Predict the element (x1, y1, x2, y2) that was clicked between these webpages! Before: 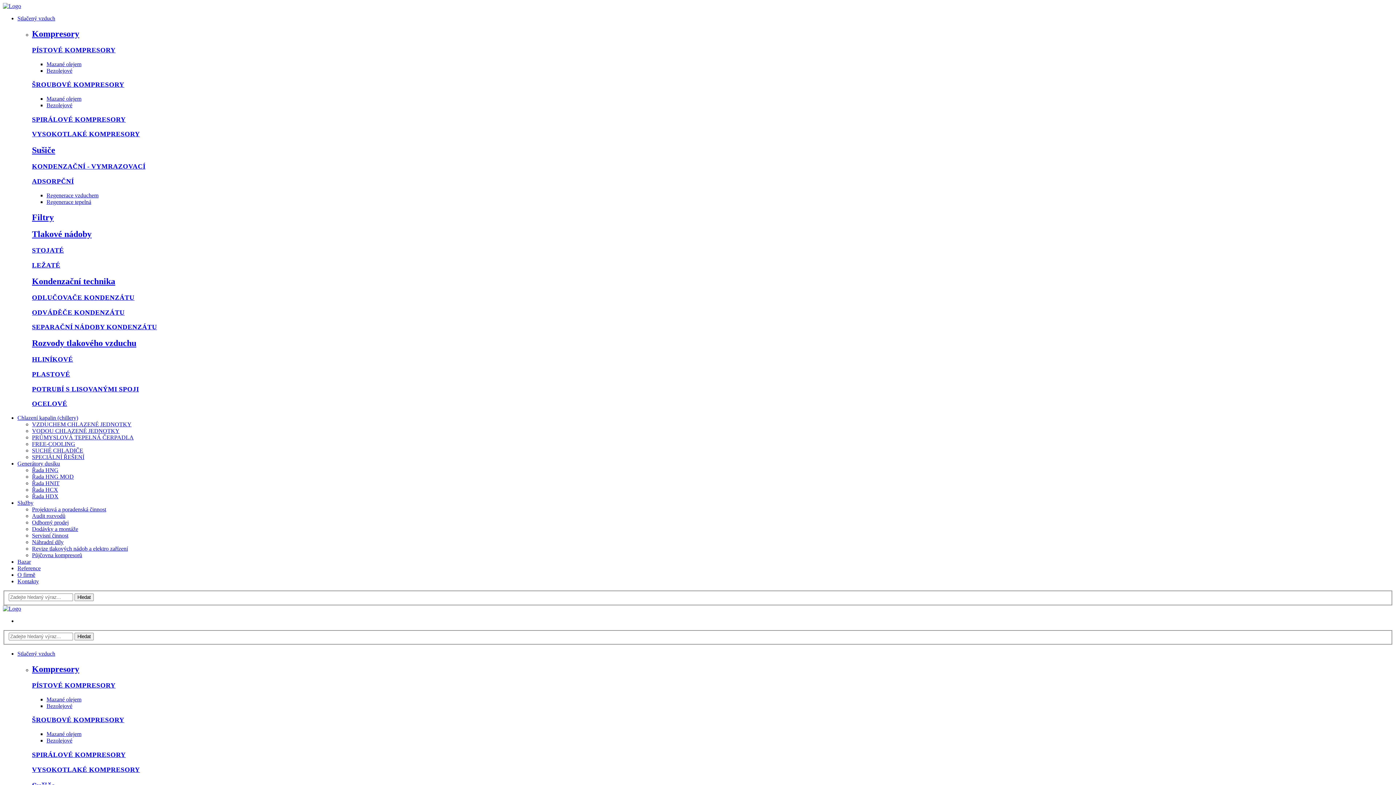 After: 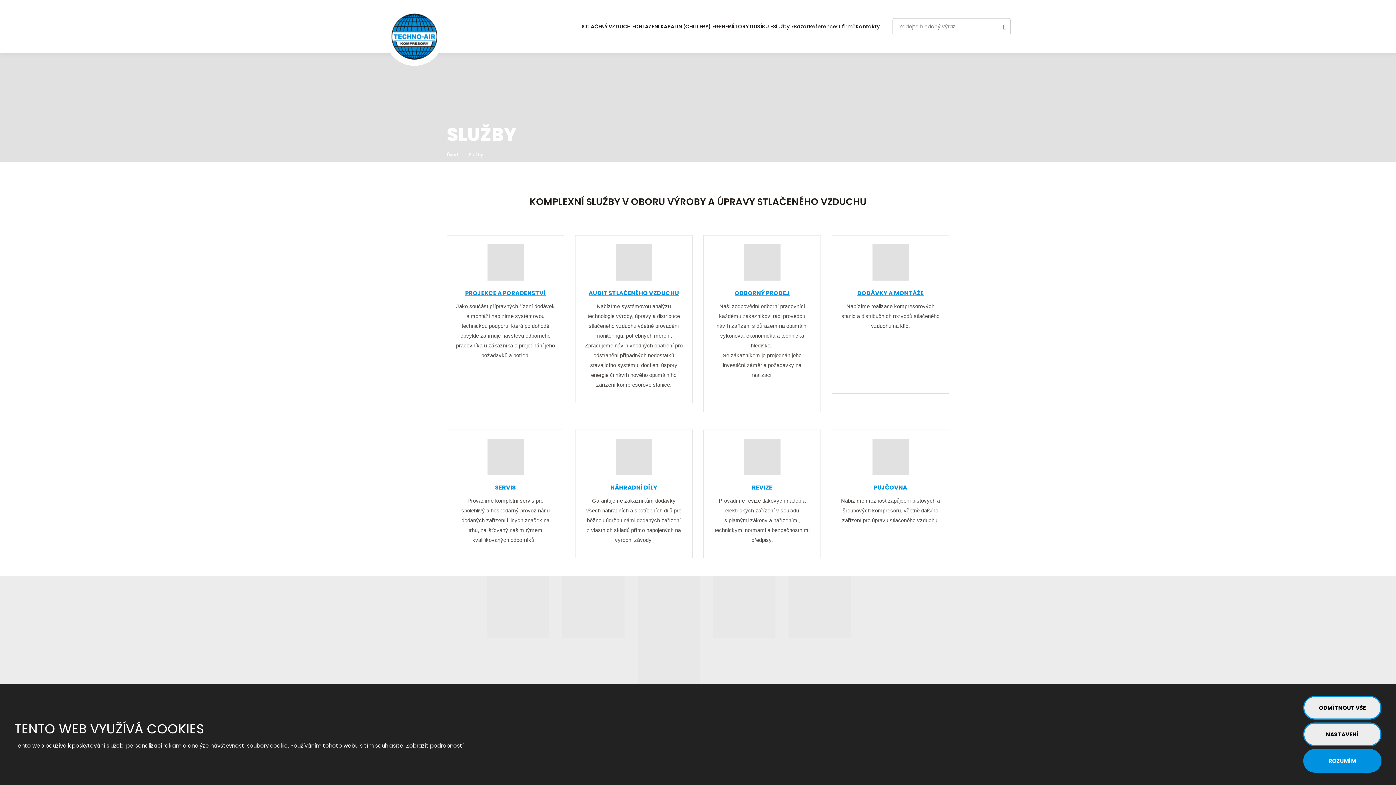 Action: label: Služby bbox: (17, 500, 33, 506)